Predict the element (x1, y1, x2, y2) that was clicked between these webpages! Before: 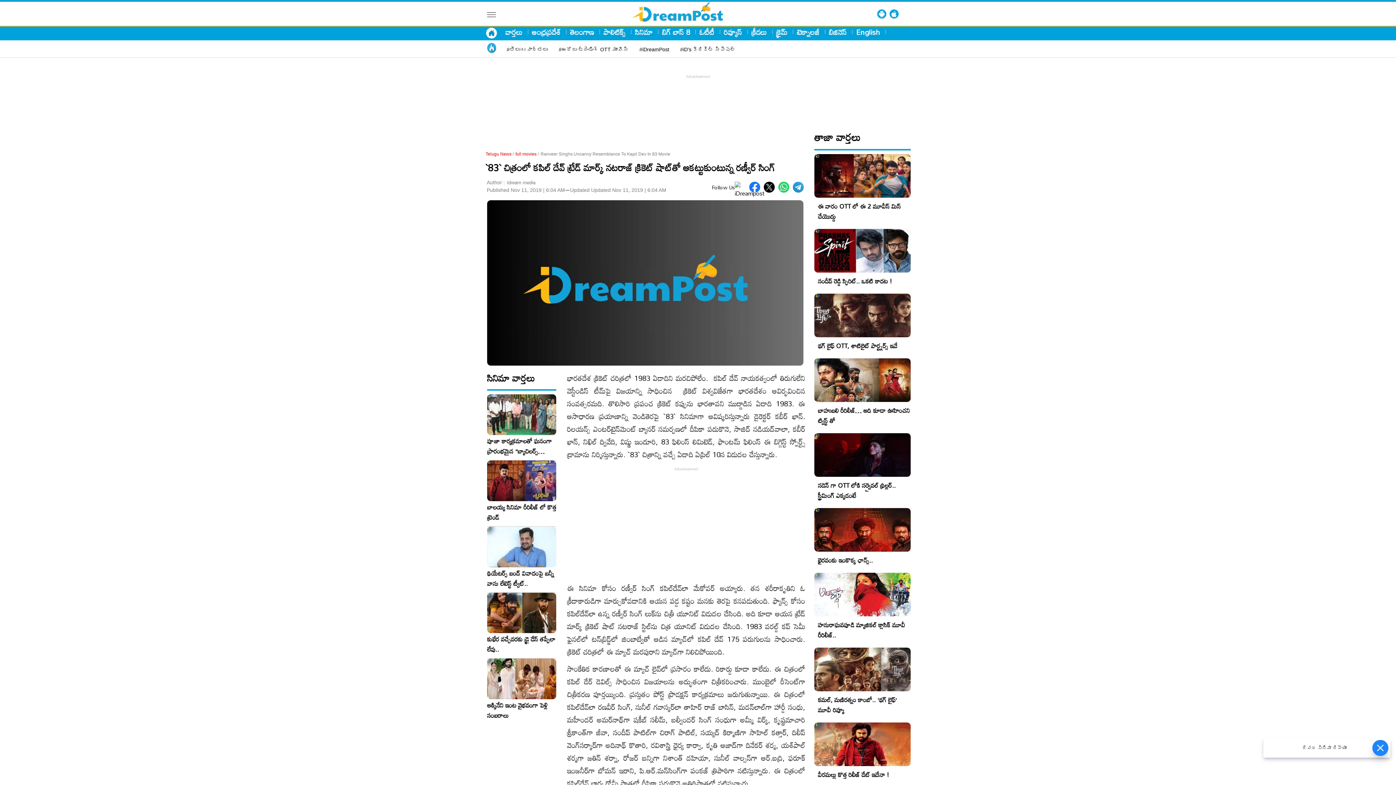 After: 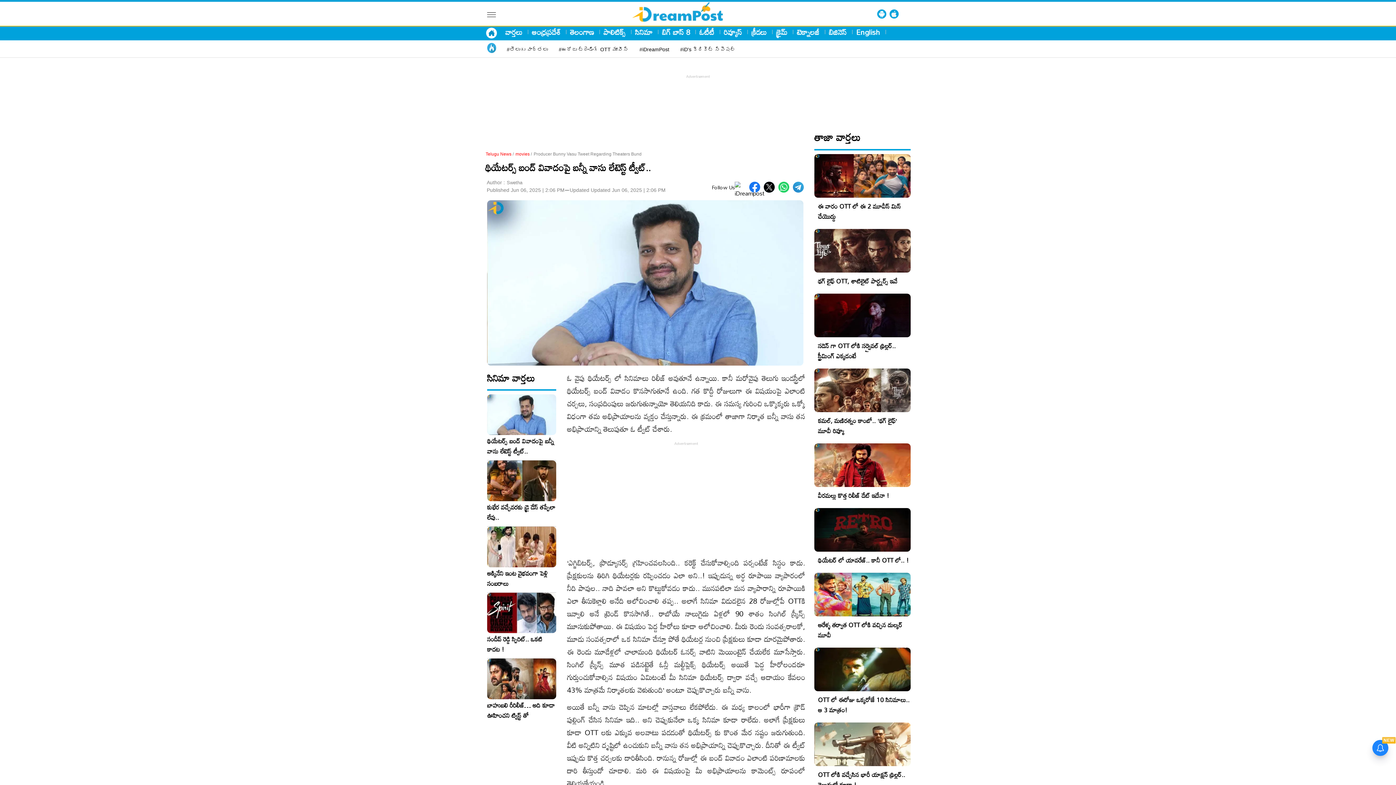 Action: bbox: (487, 526, 556, 567)